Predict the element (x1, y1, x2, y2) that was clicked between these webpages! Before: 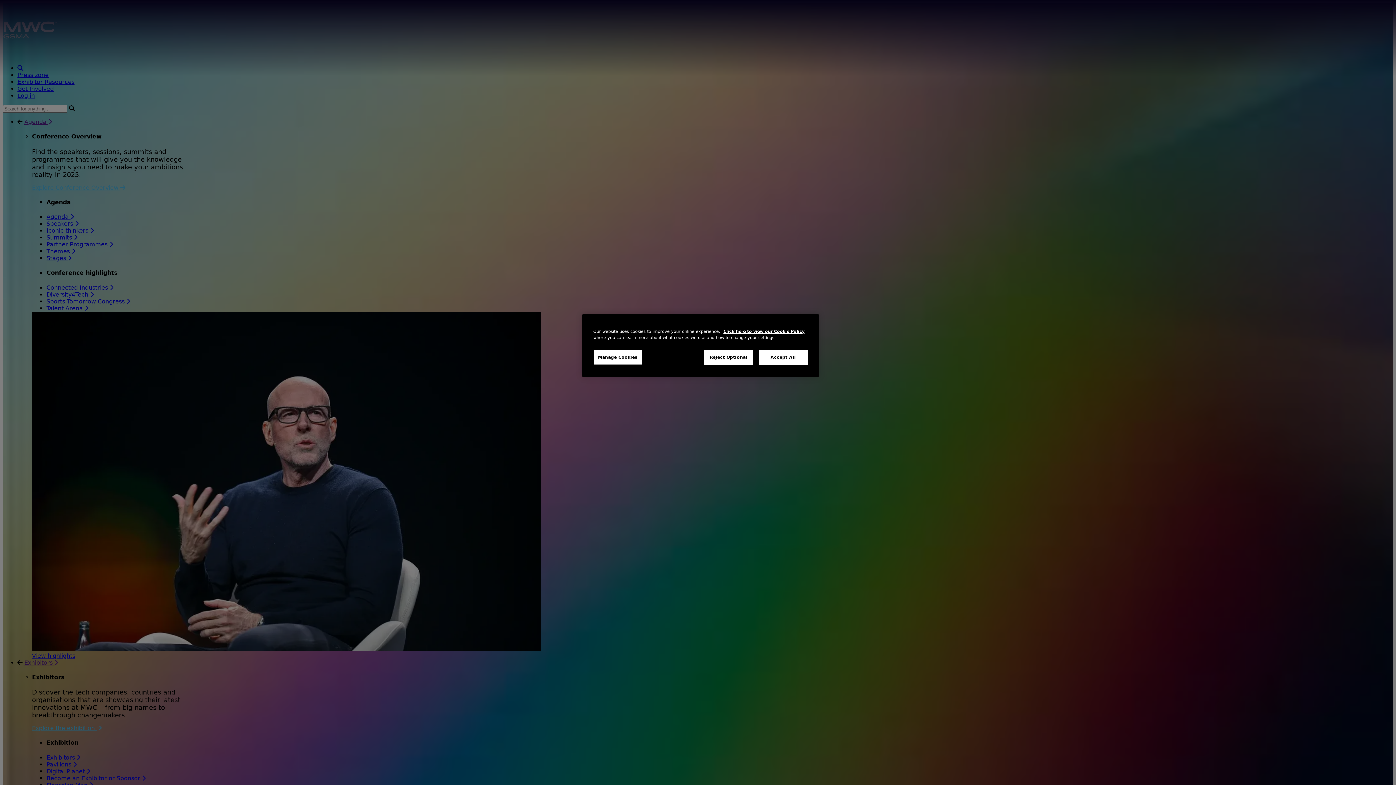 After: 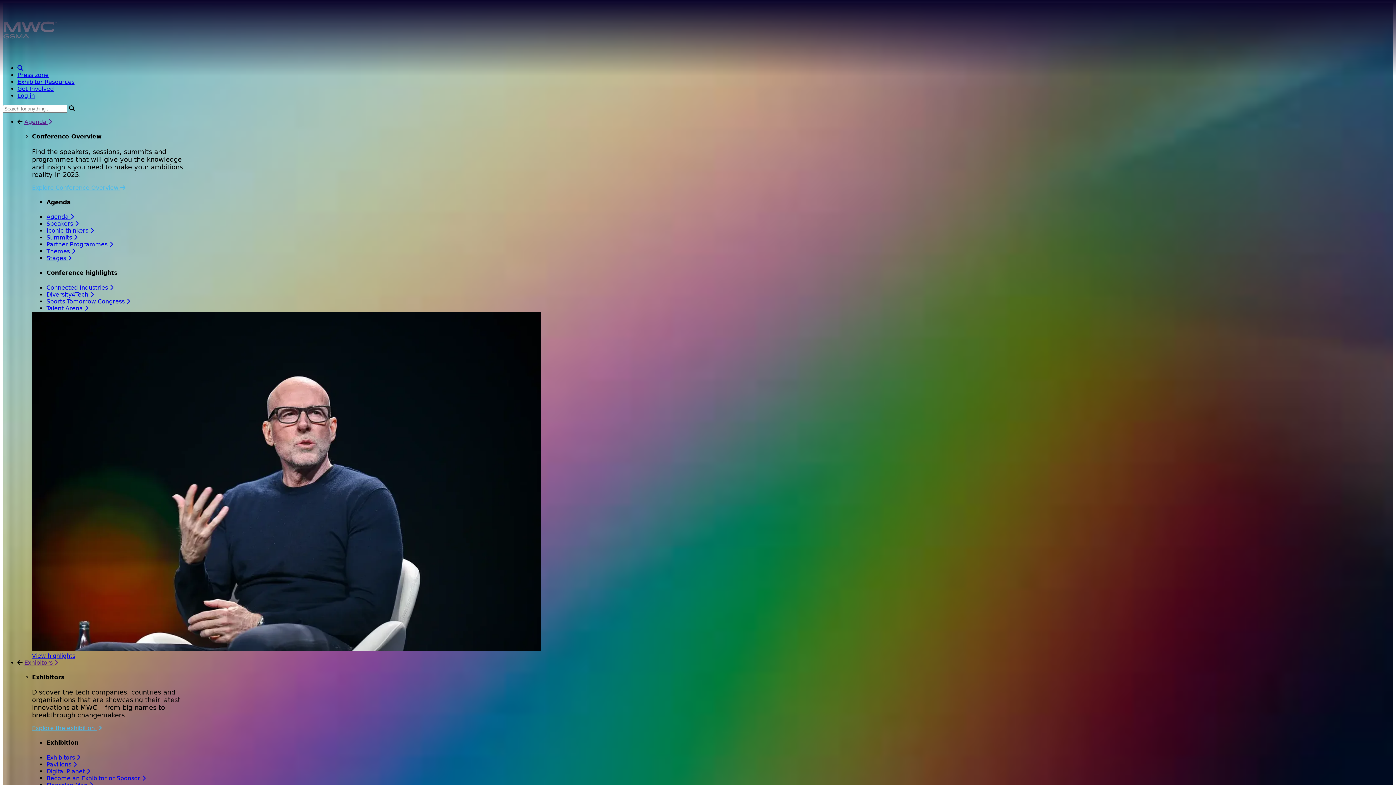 Action: bbox: (758, 350, 808, 365) label: Accept All